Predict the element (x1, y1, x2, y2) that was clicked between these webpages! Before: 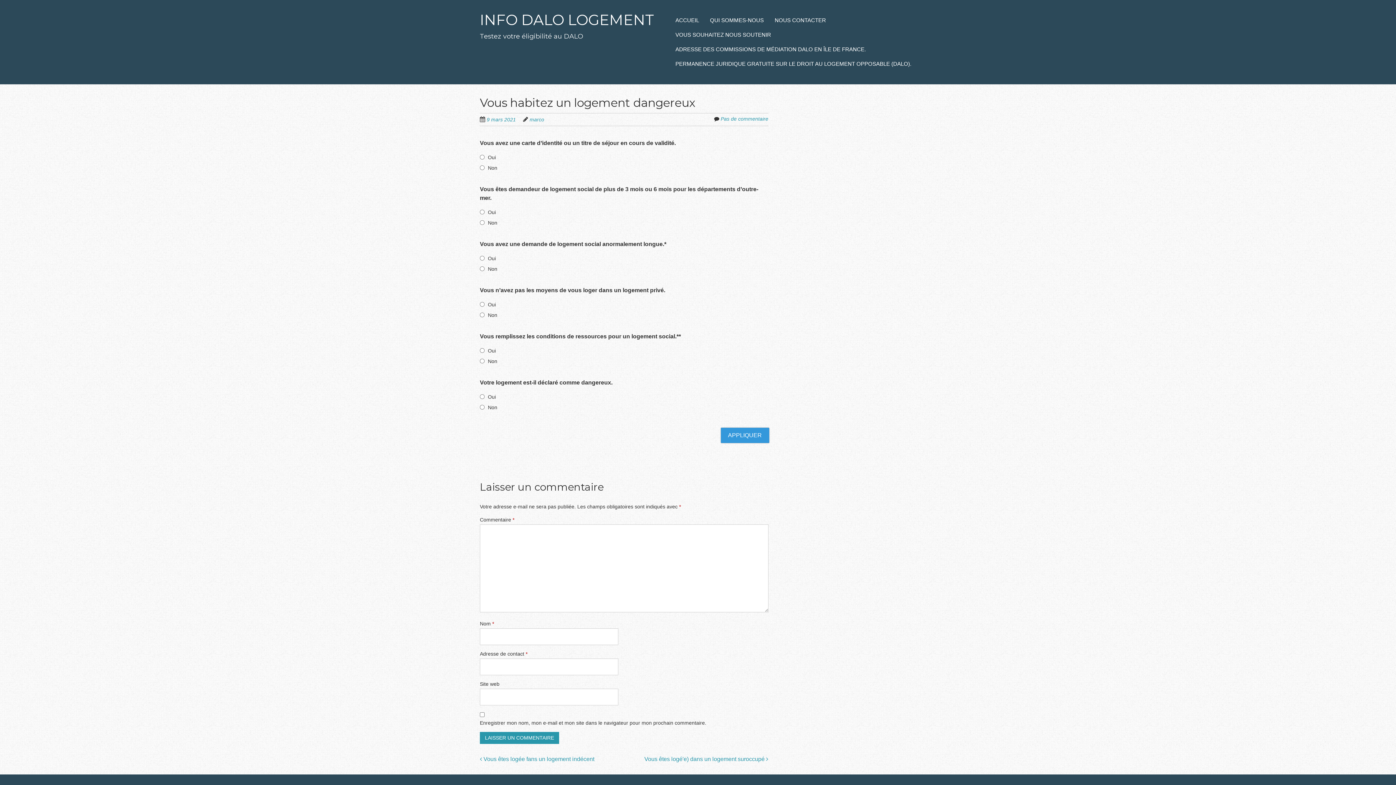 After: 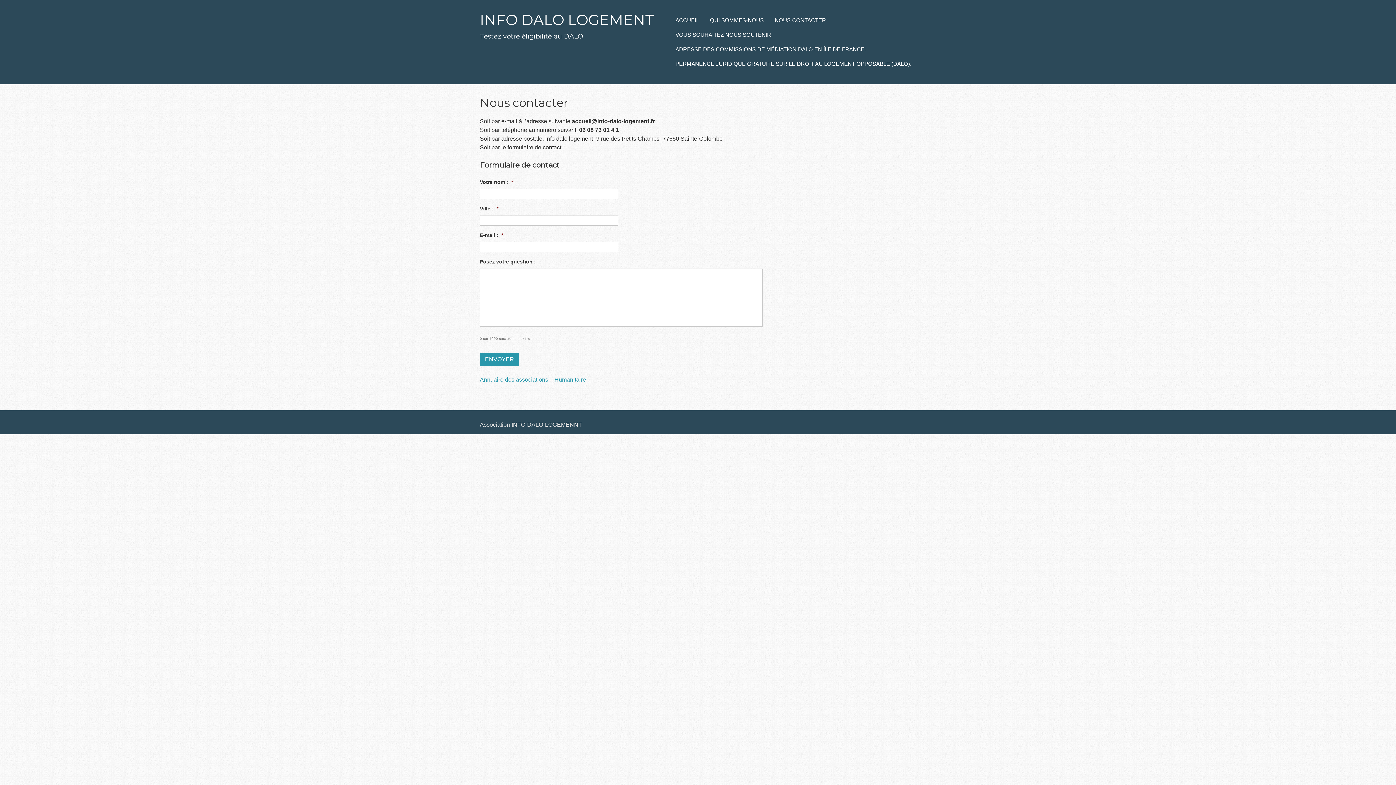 Action: bbox: (774, 13, 826, 27) label: NOUS CONTACTER